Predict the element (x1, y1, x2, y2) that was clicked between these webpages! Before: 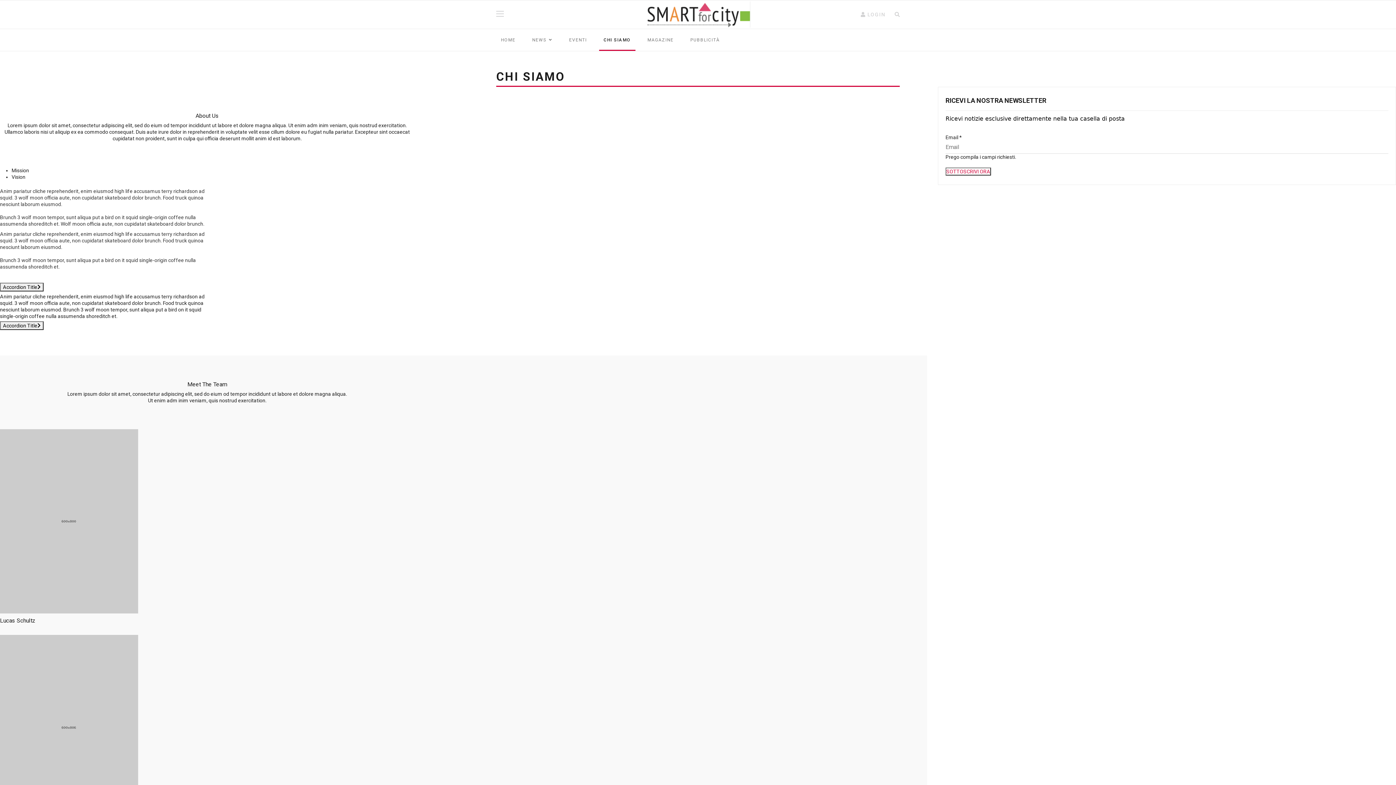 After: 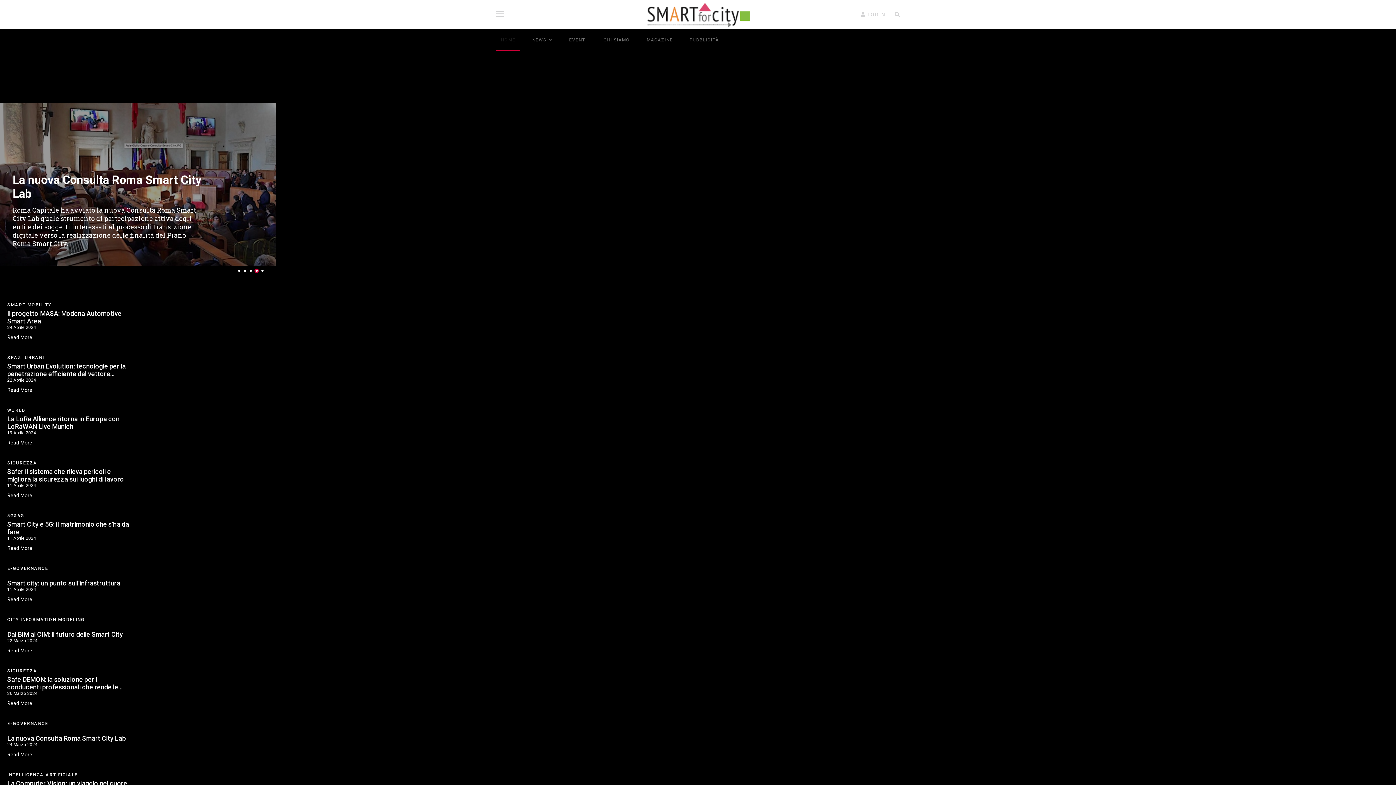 Action: label: HOME bbox: (496, 29, 520, 50)